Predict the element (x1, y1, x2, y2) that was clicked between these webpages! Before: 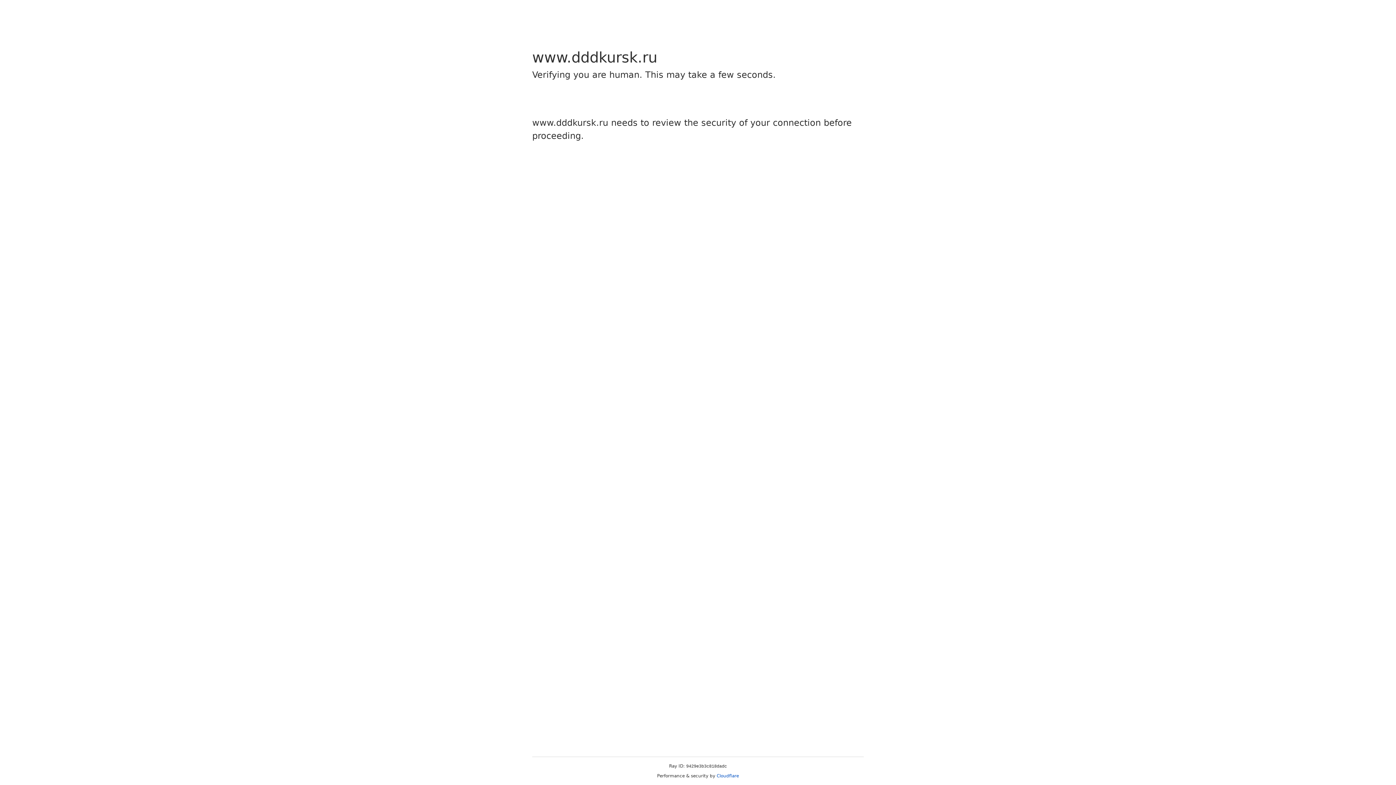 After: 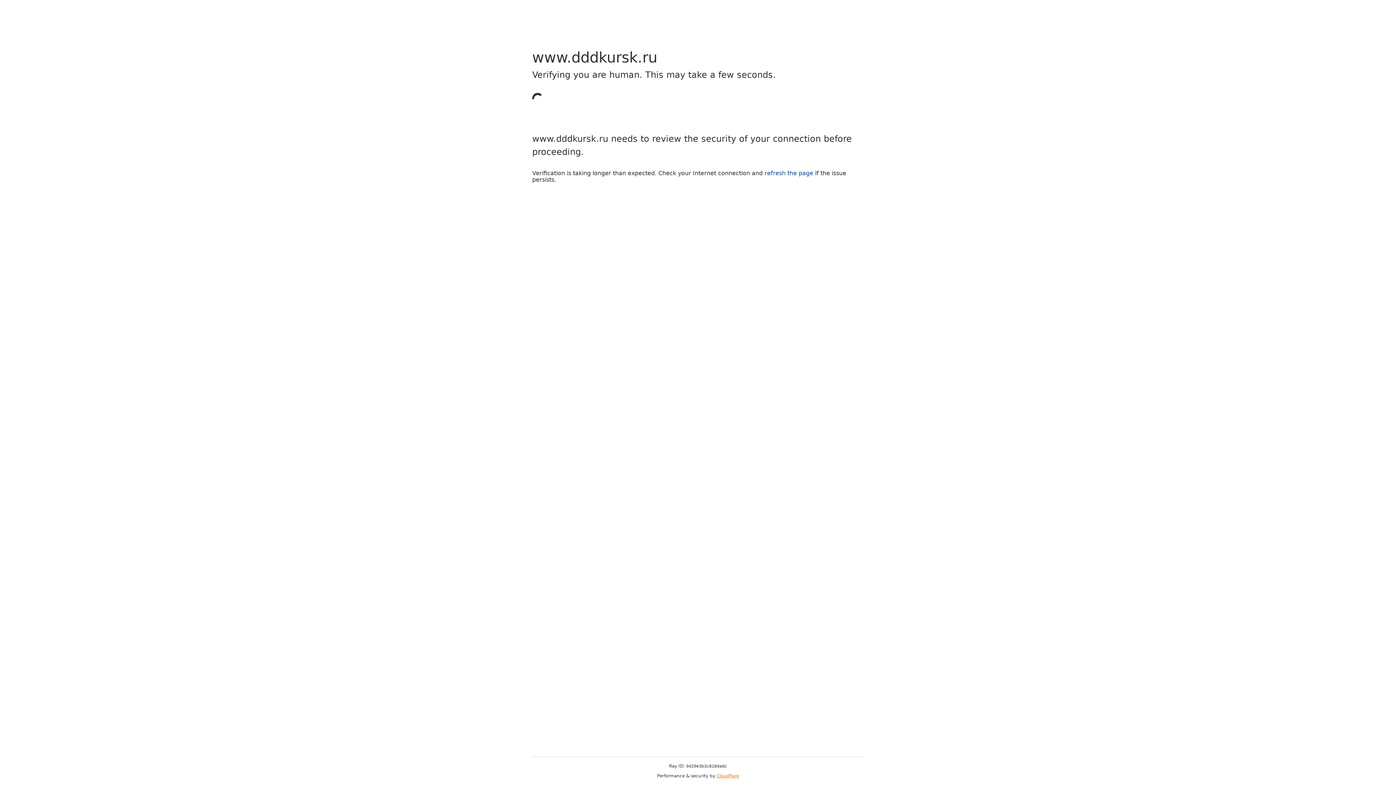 Action: bbox: (716, 773, 739, 778) label: Cloudflare